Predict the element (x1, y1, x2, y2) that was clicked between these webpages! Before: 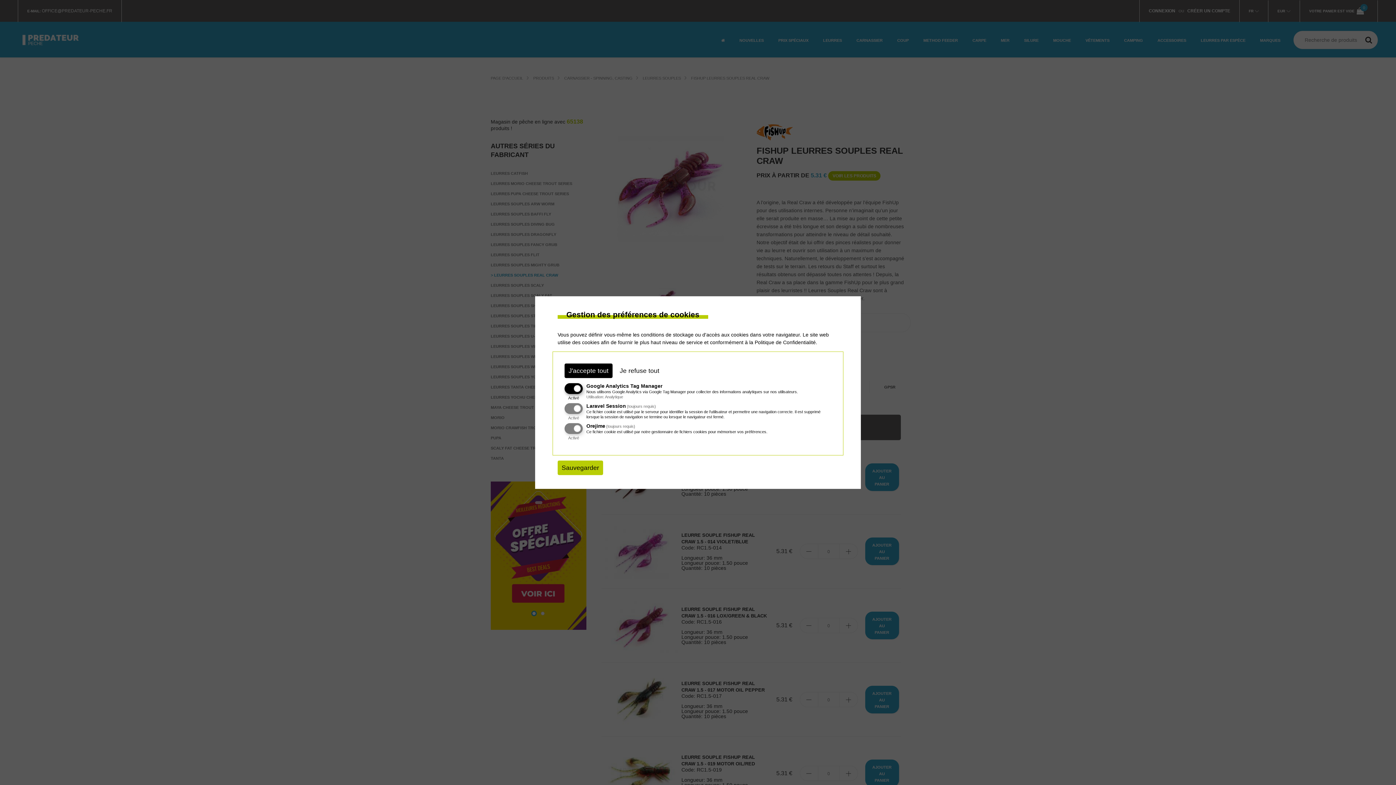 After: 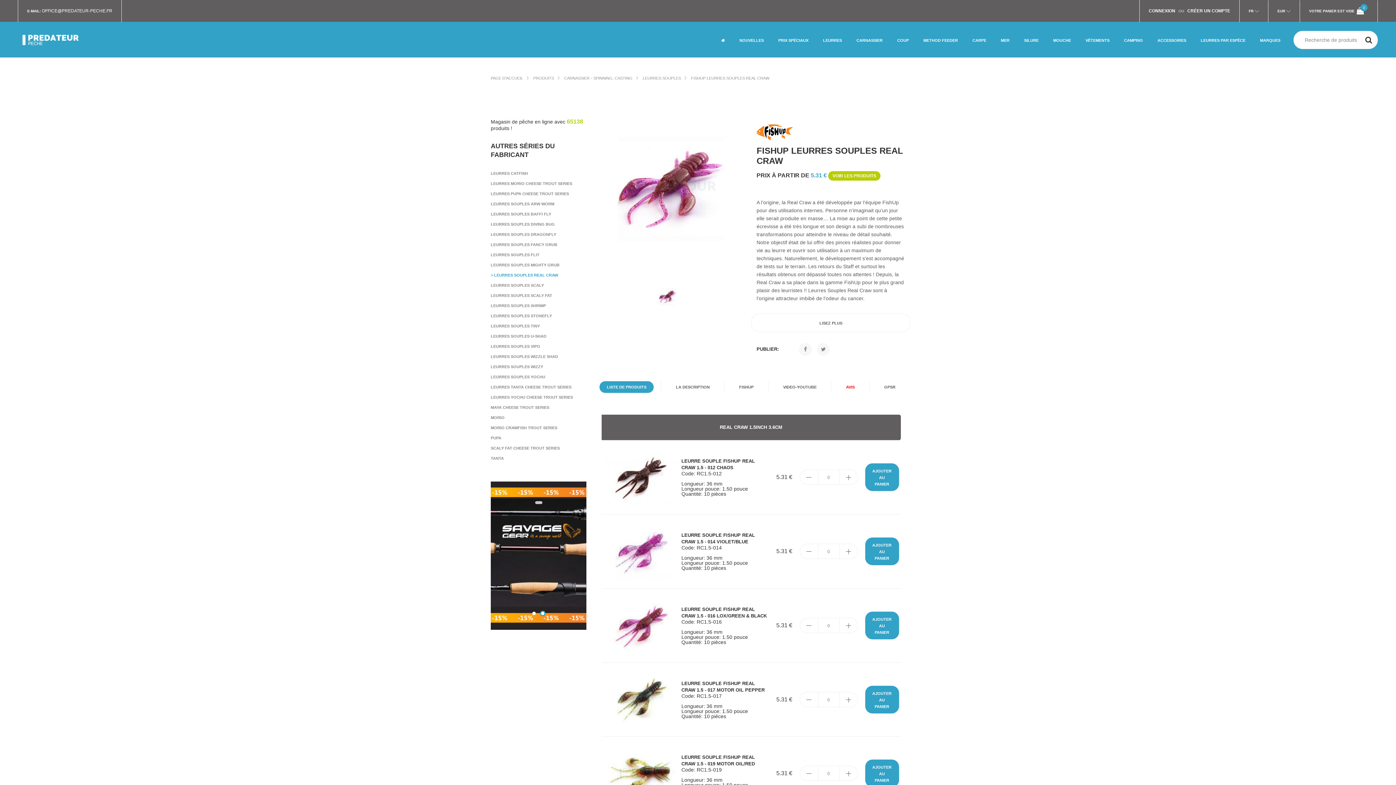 Action: label: Sauvegarder bbox: (557, 460, 603, 475)